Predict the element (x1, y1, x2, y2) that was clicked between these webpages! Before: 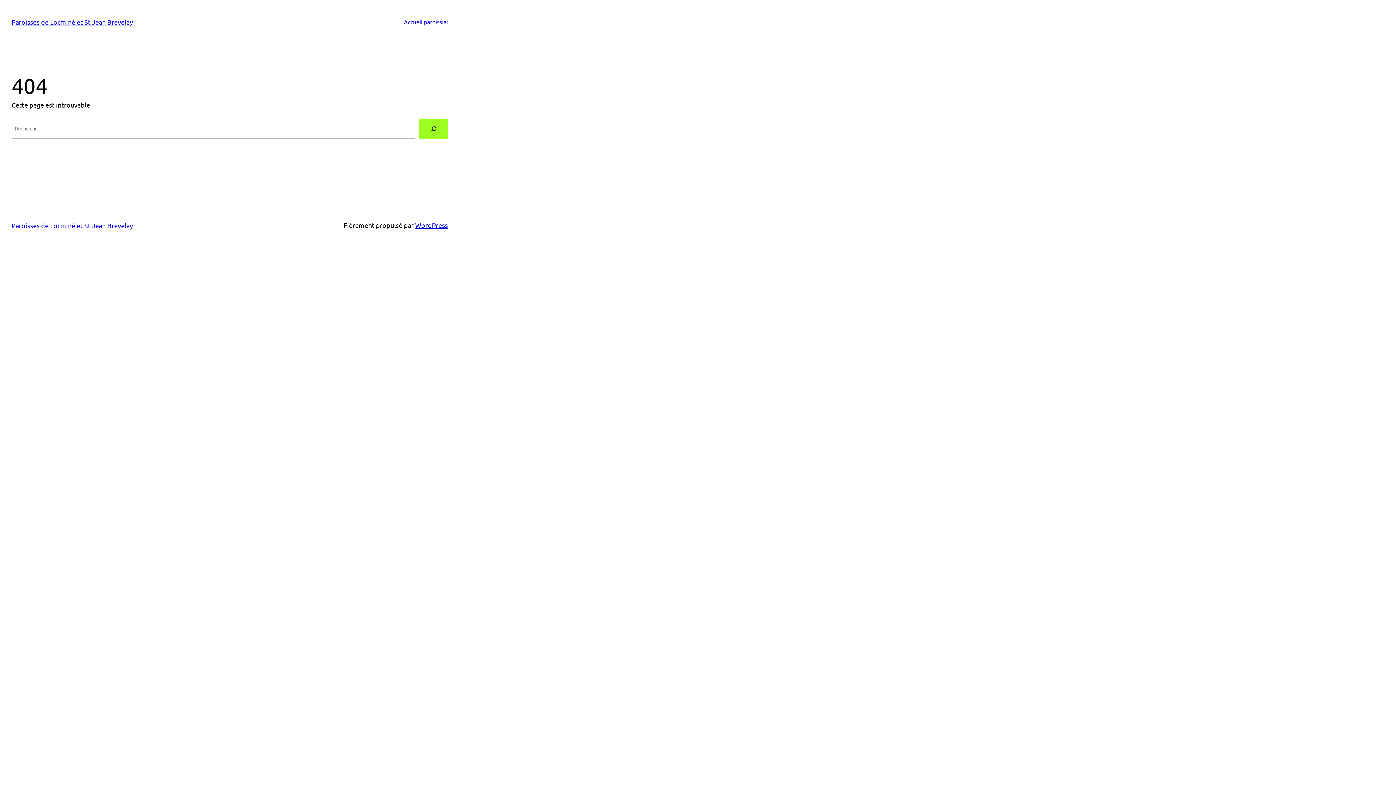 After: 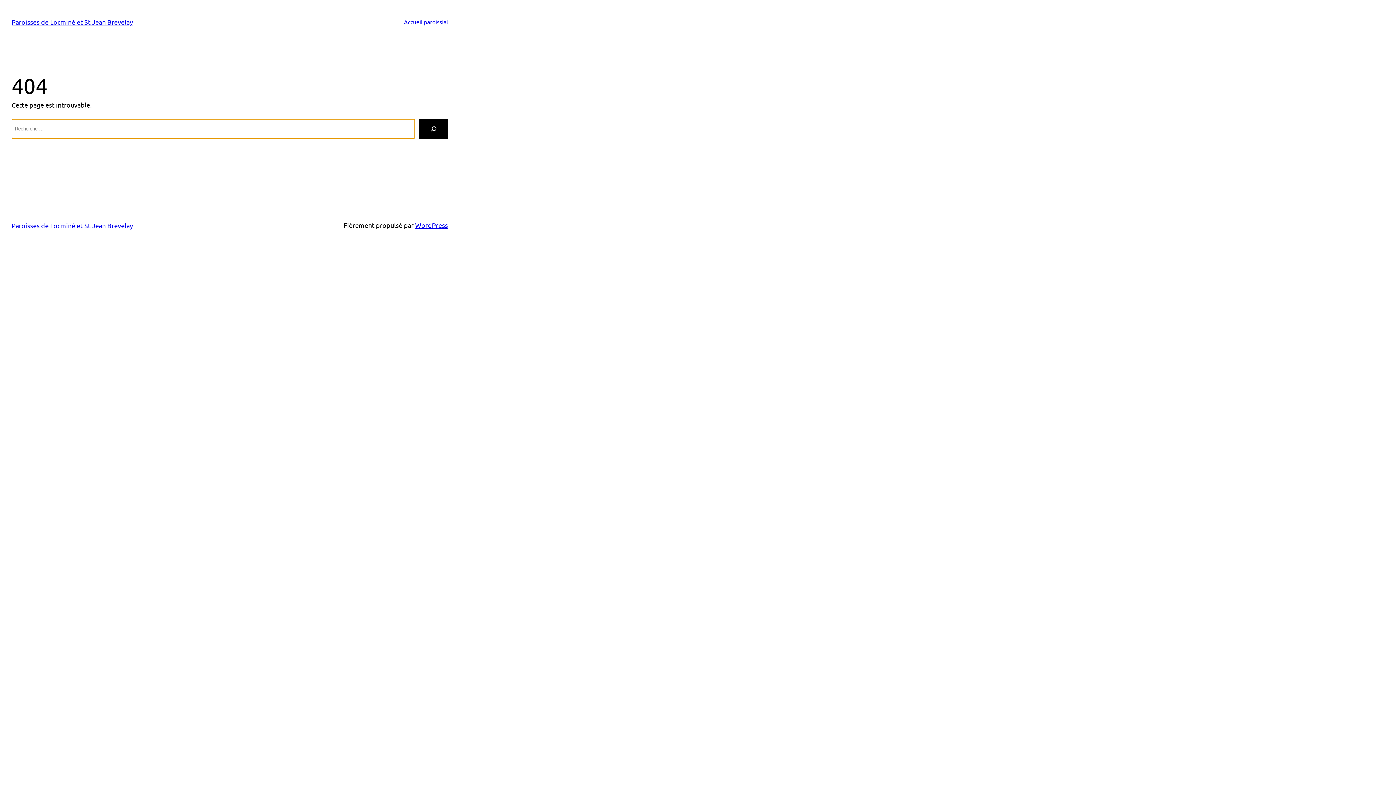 Action: label: Rechercher bbox: (419, 118, 448, 138)